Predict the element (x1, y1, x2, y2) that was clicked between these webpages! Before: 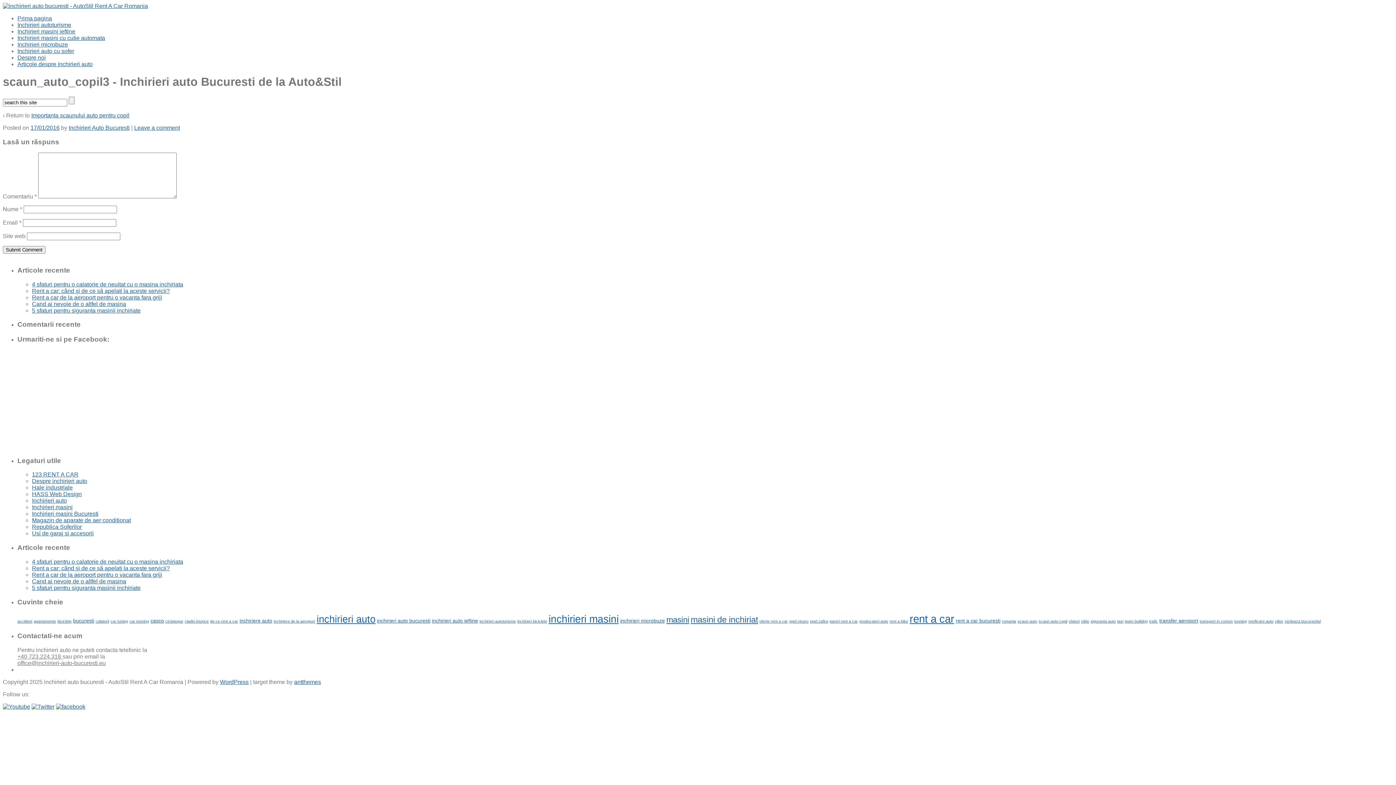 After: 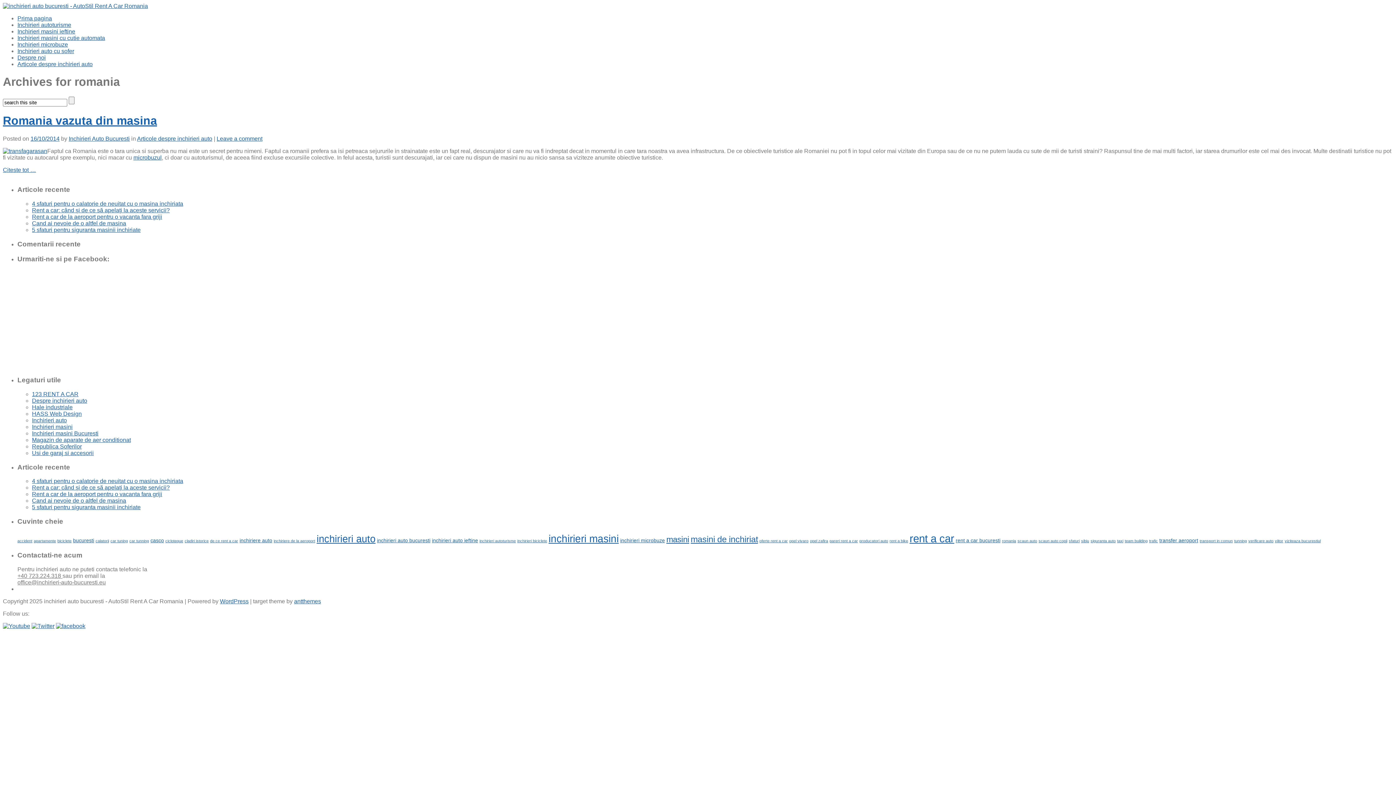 Action: bbox: (1002, 619, 1016, 623) label: romania (1 element)